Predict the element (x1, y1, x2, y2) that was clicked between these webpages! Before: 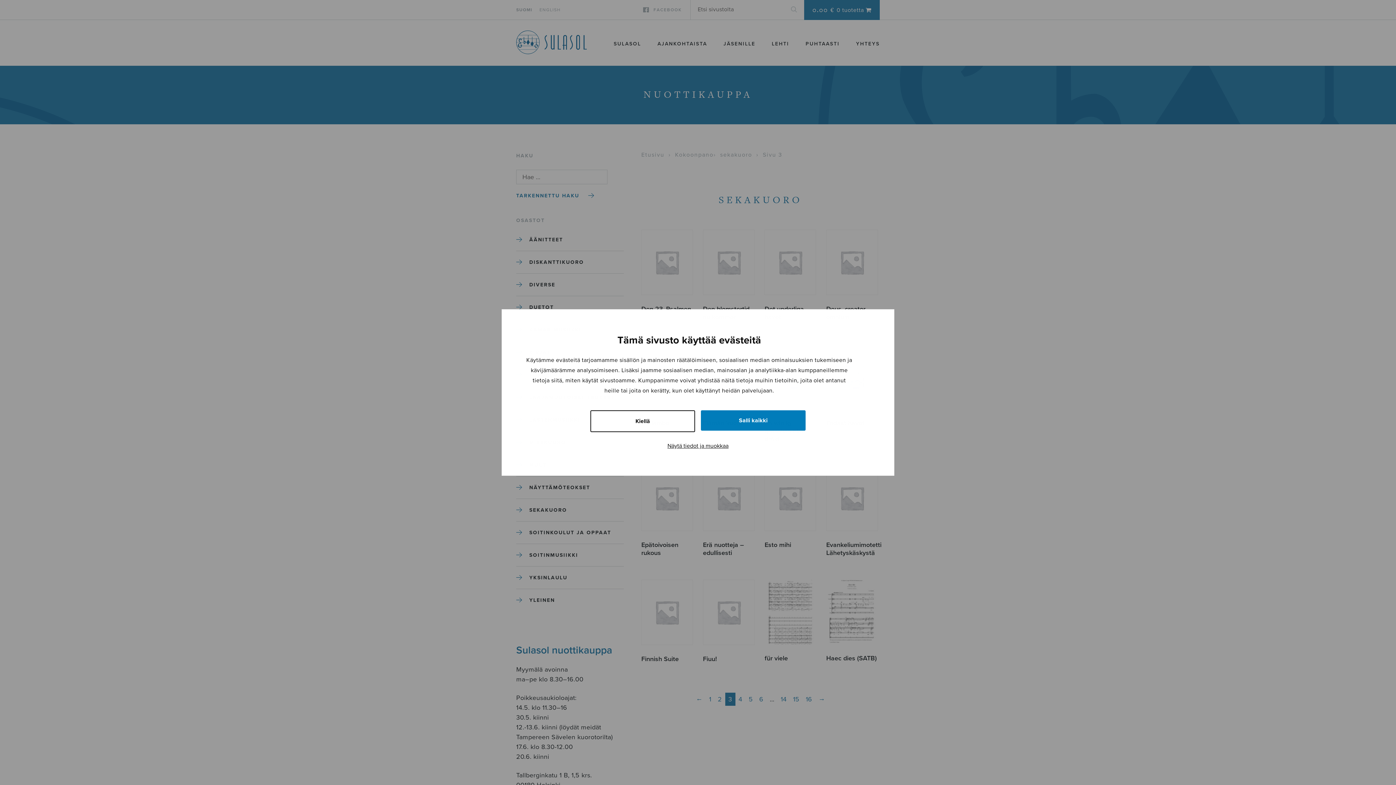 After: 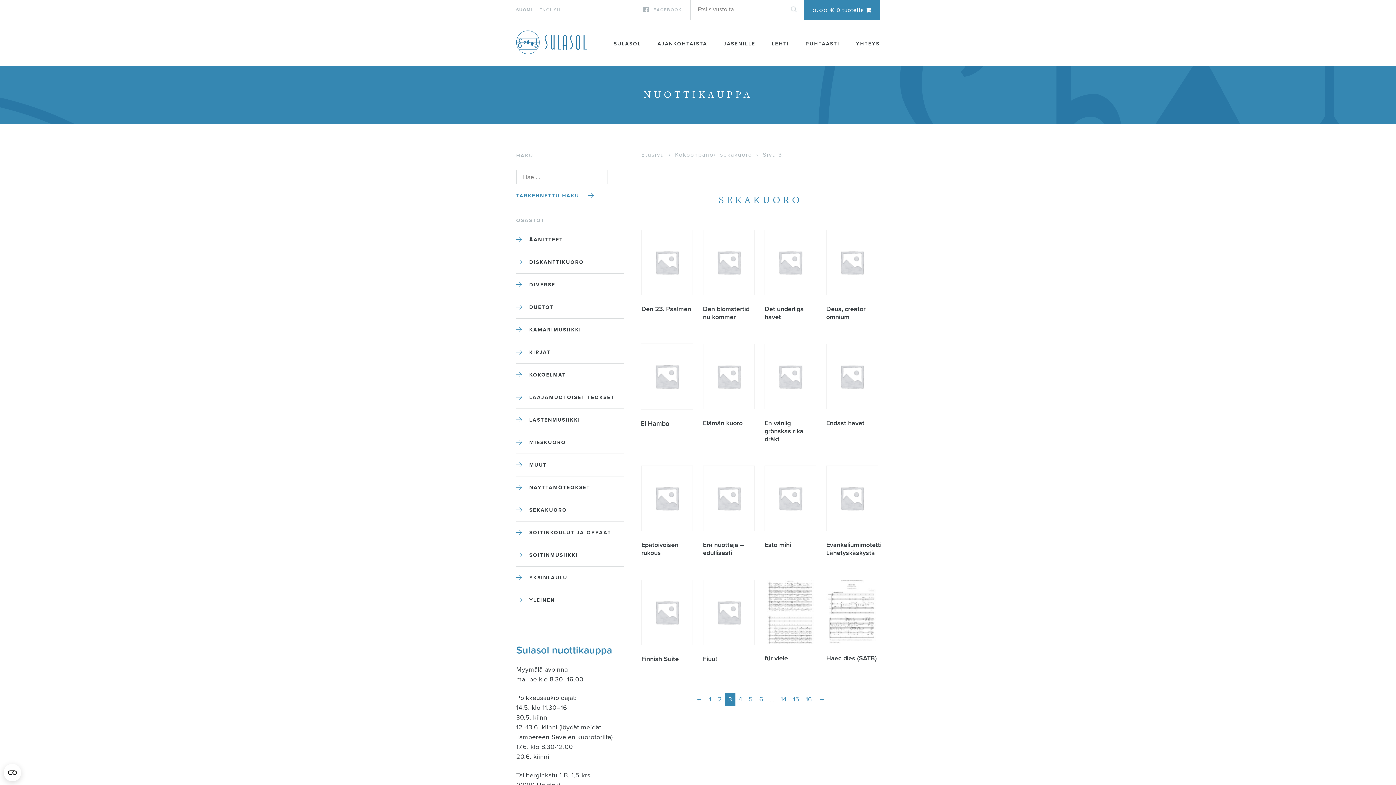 Action: bbox: (590, 410, 695, 432) label: Kiellä